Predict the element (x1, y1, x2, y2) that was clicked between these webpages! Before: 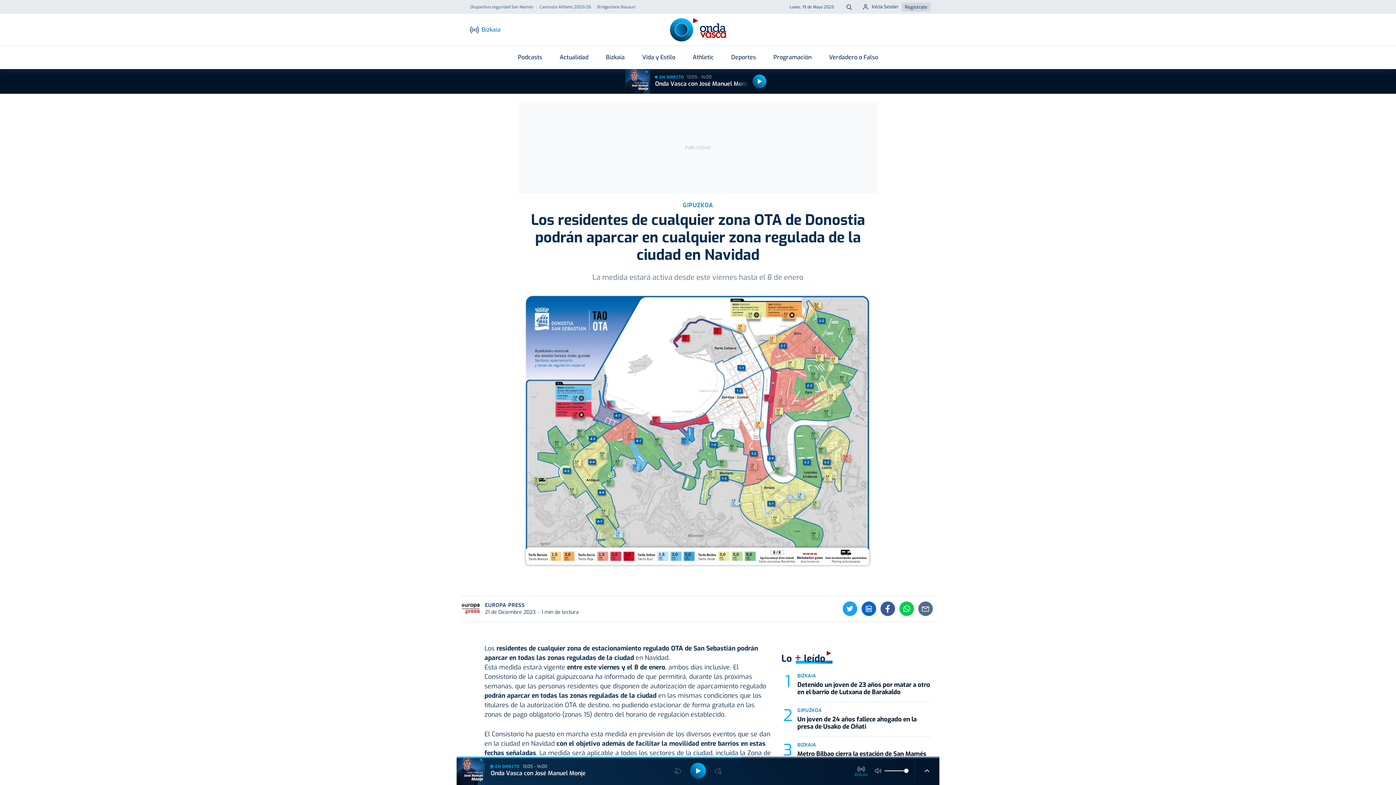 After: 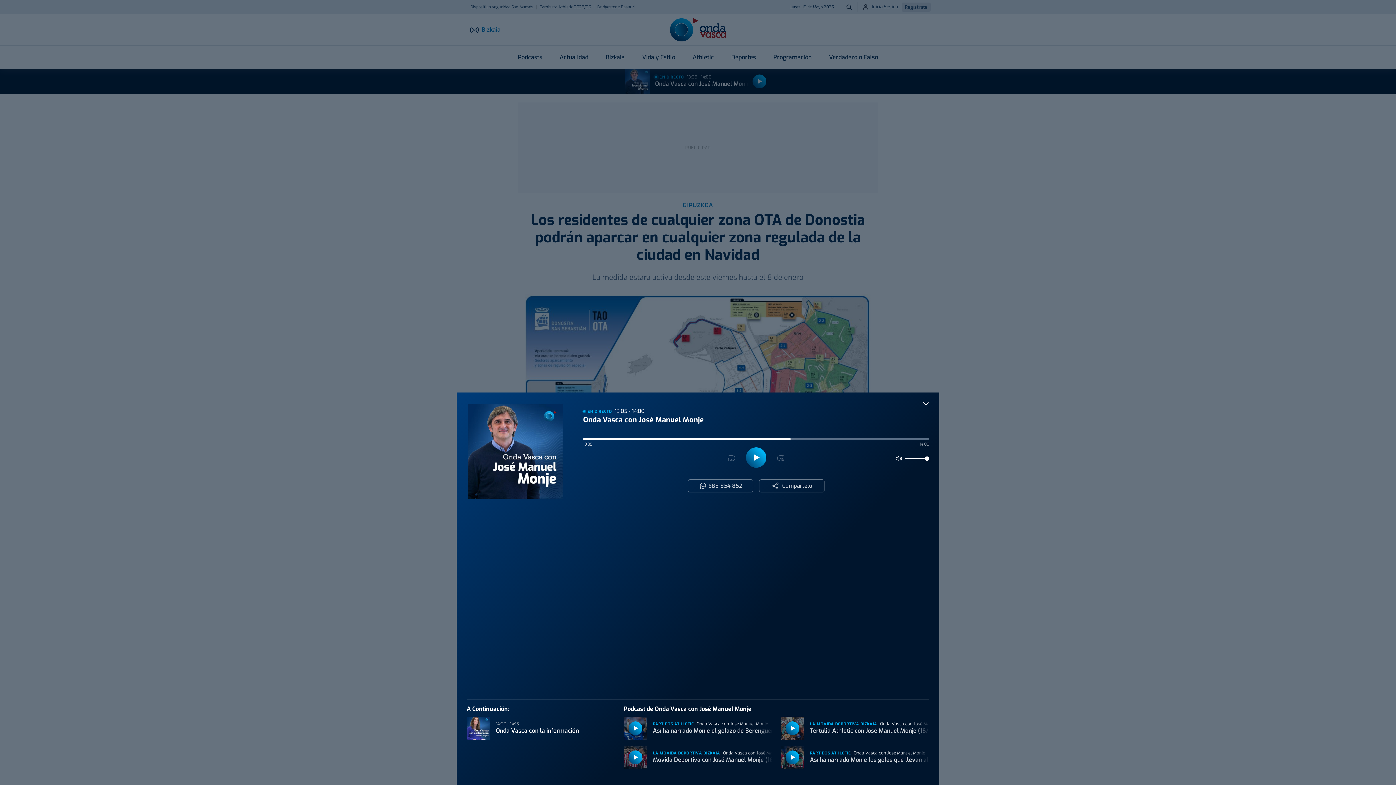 Action: bbox: (916, 760, 938, 782)